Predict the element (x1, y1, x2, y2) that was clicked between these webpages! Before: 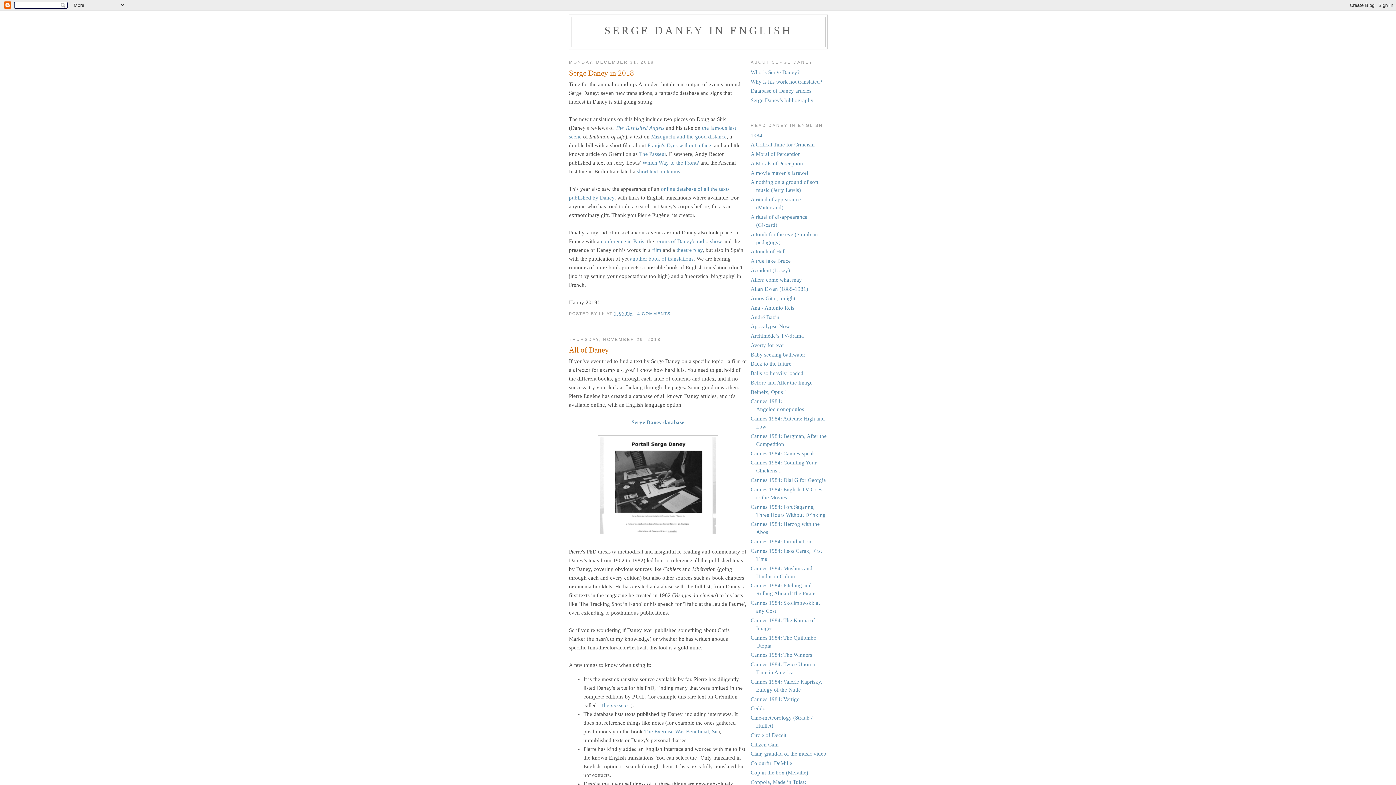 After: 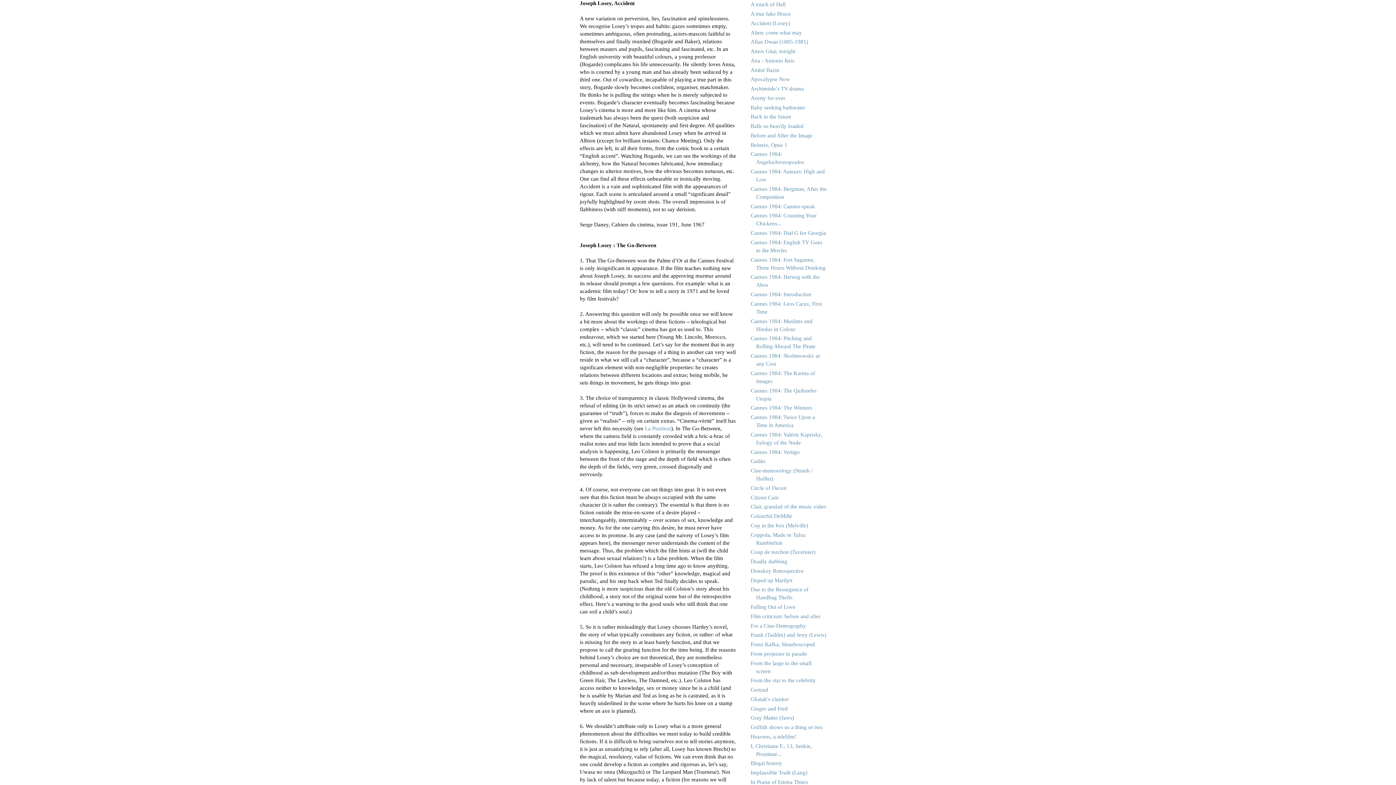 Action: bbox: (750, 267, 790, 273) label: Accident (Losey)